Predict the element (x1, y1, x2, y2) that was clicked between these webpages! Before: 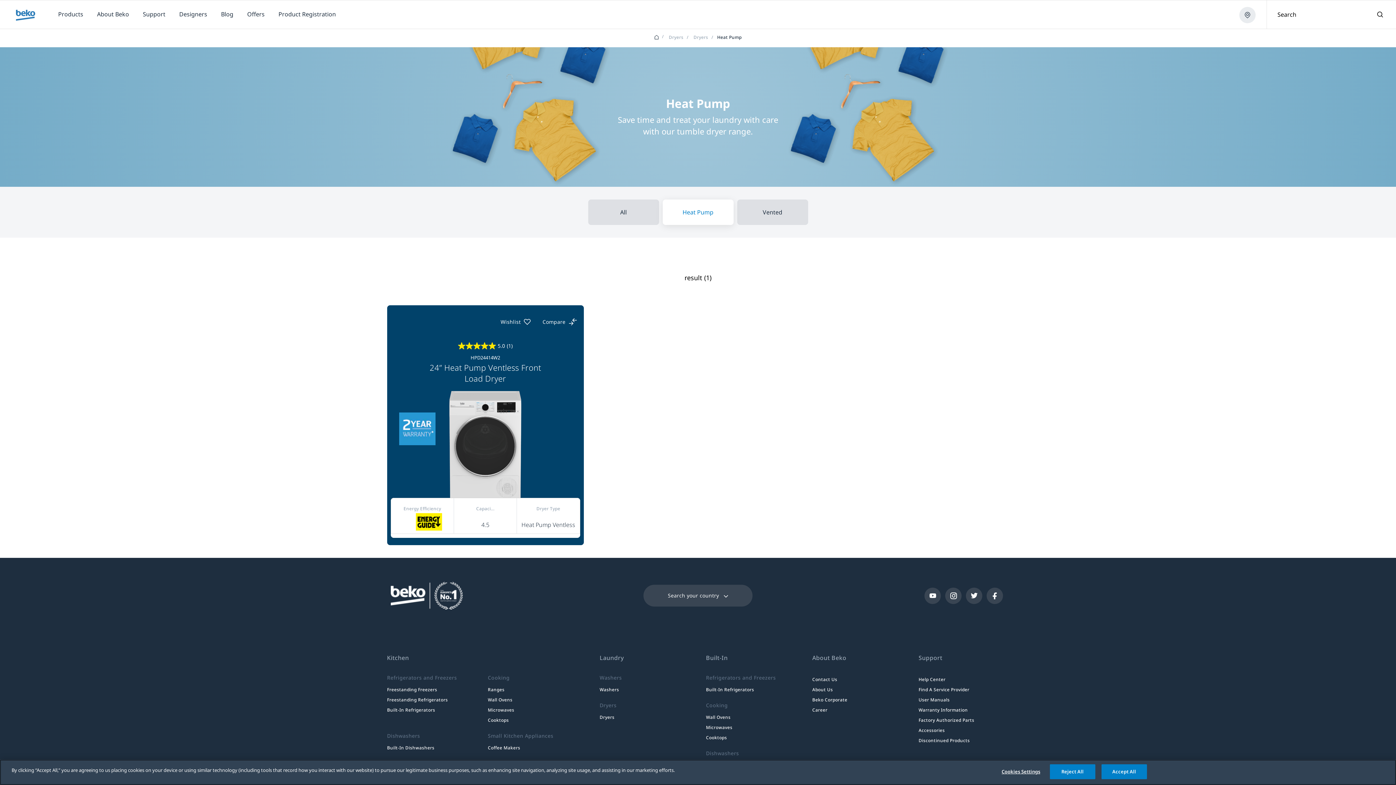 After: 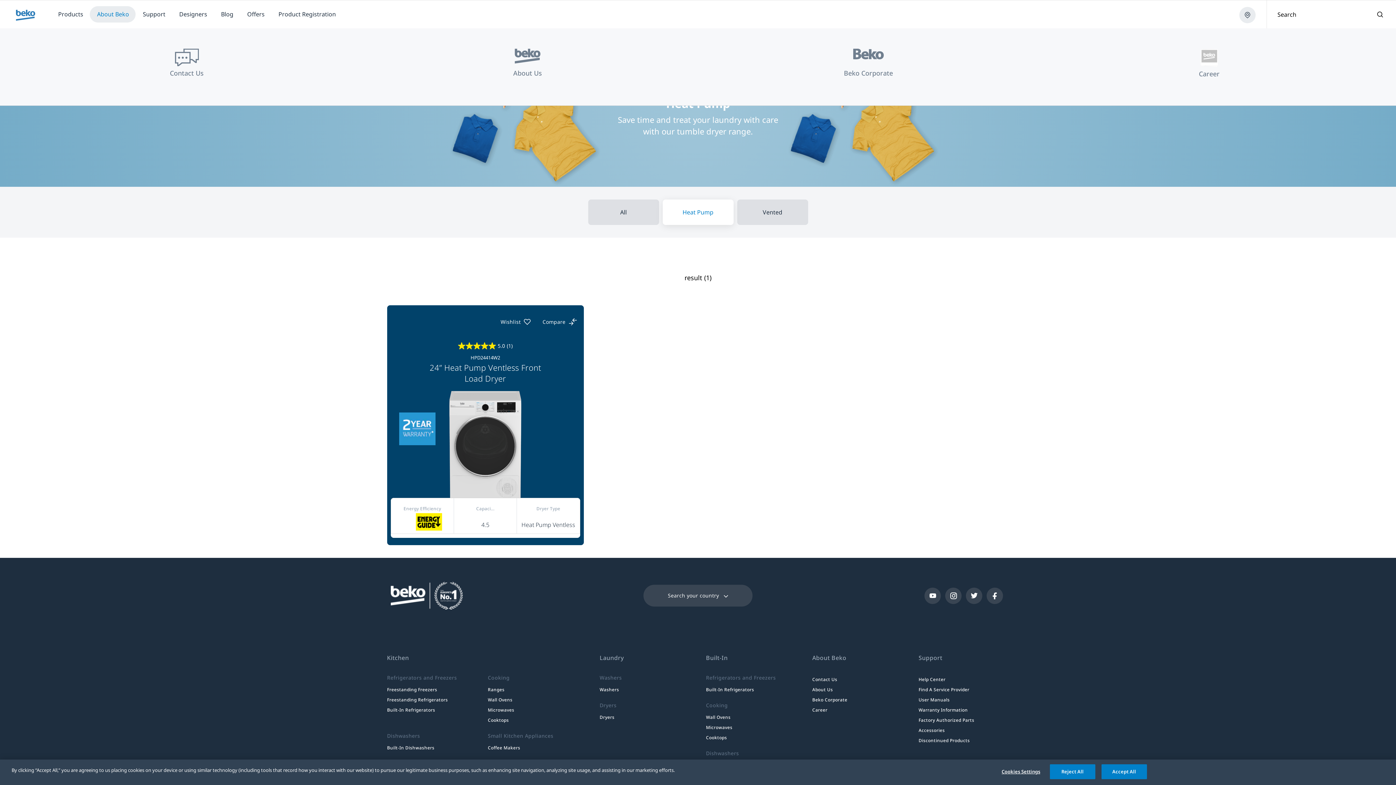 Action: bbox: (89, 6, 135, 22) label: About Beko